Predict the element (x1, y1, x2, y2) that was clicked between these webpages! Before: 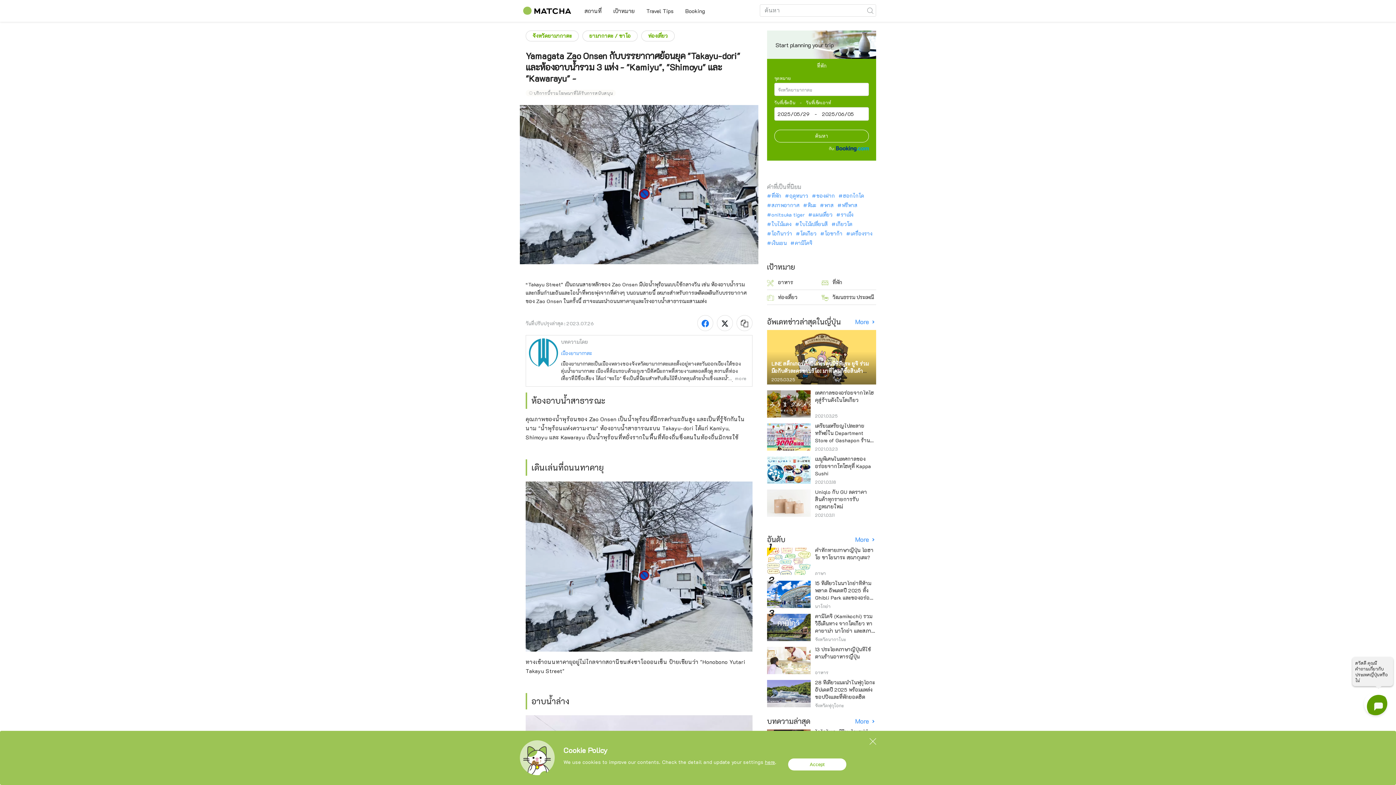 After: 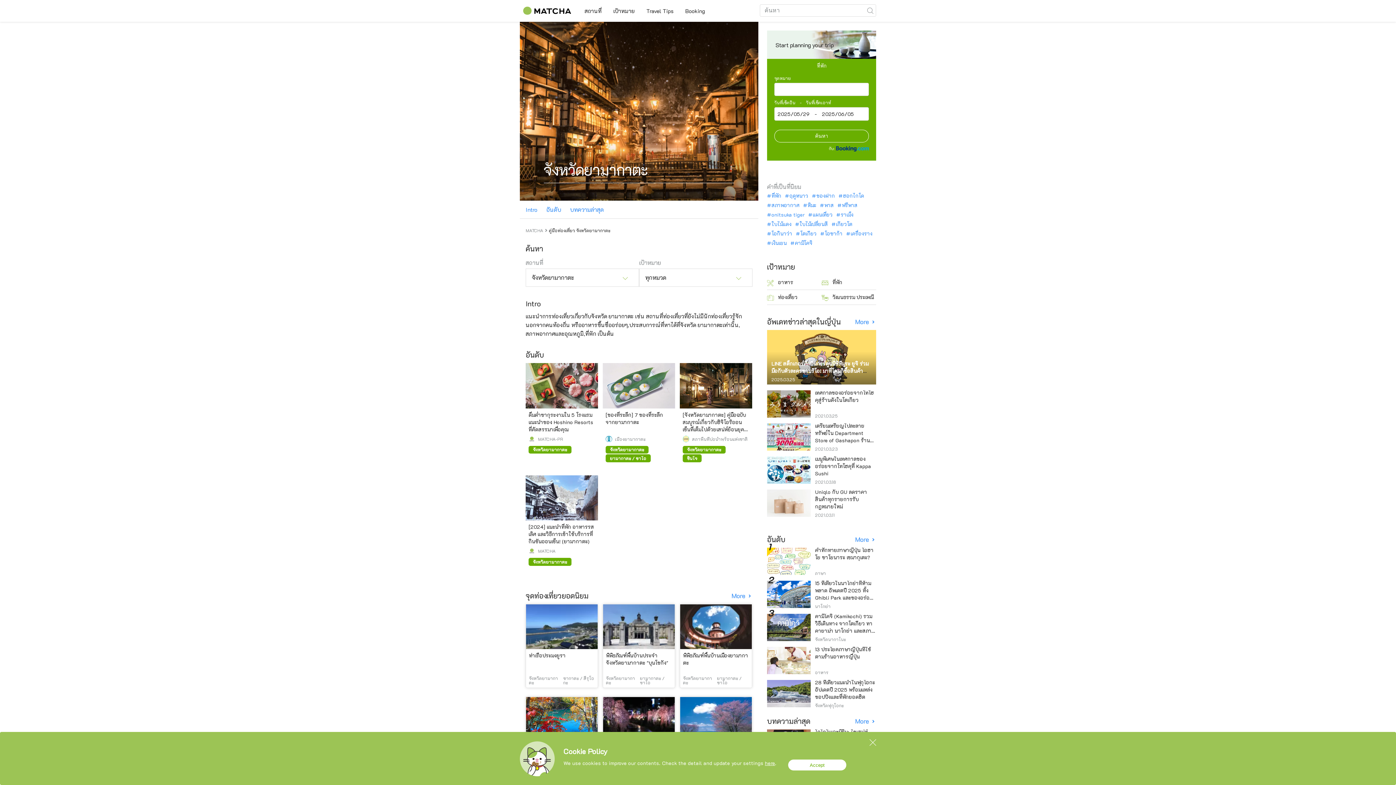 Action: bbox: (525, 30, 578, 41) label: จังหวัดยามากาตะ